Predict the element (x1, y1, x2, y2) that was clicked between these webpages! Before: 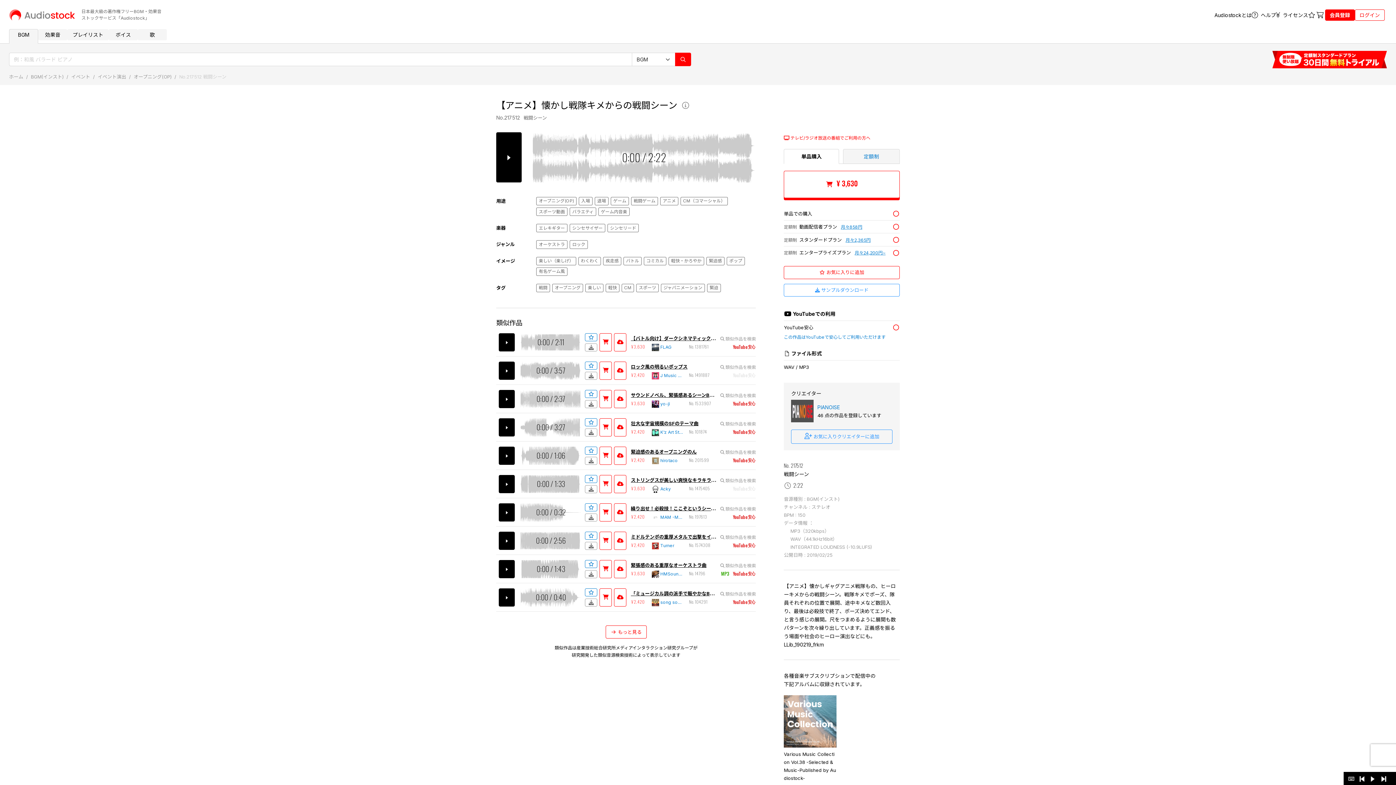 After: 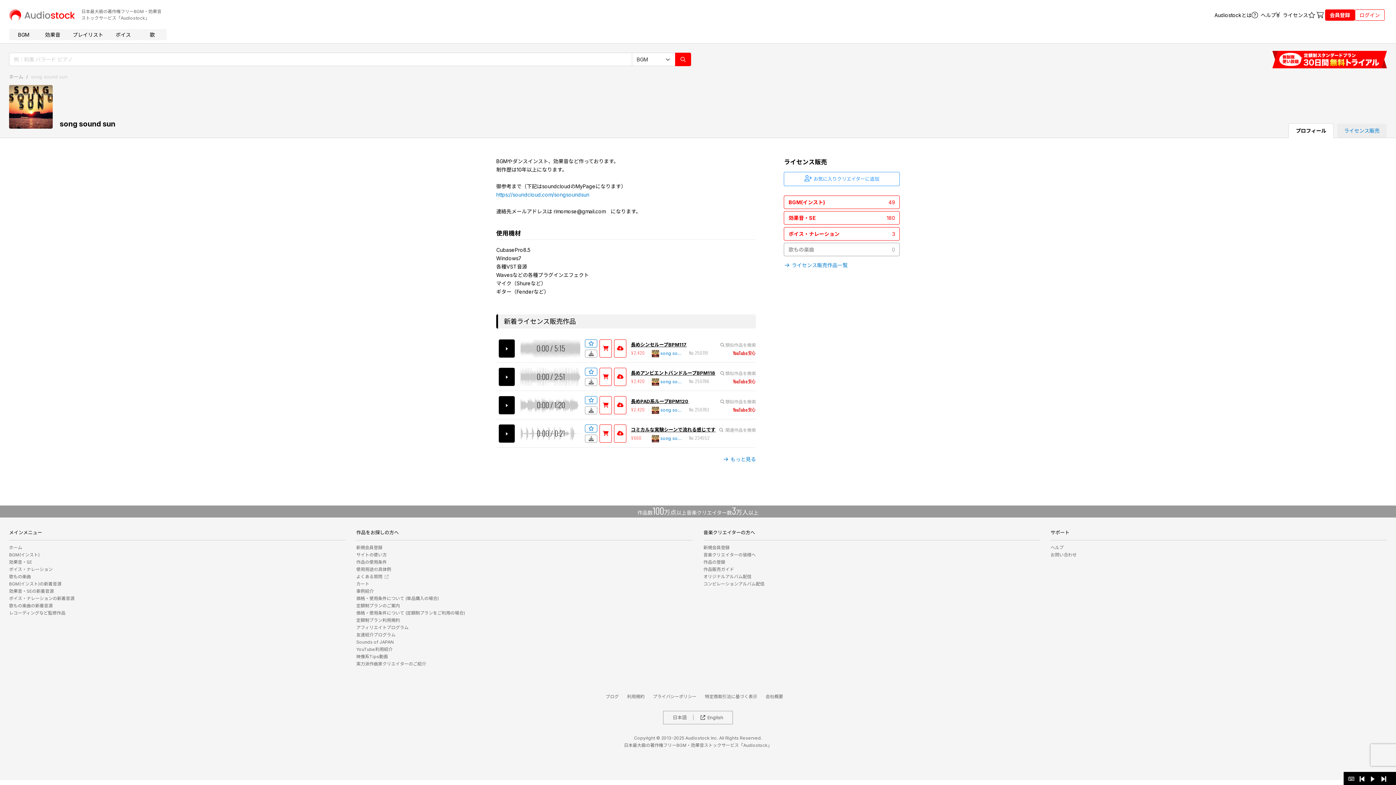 Action: bbox: (652, 599, 683, 606) label:  song sound sun